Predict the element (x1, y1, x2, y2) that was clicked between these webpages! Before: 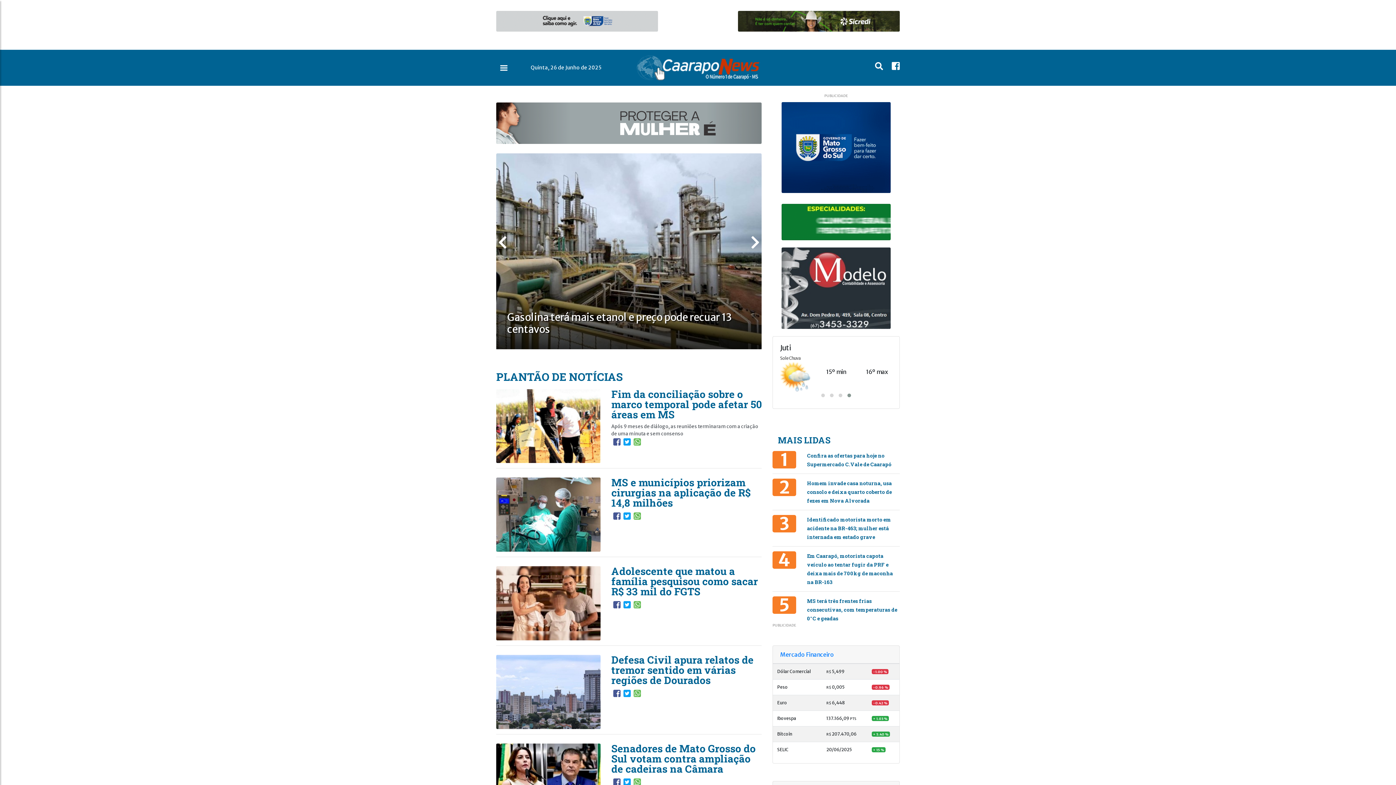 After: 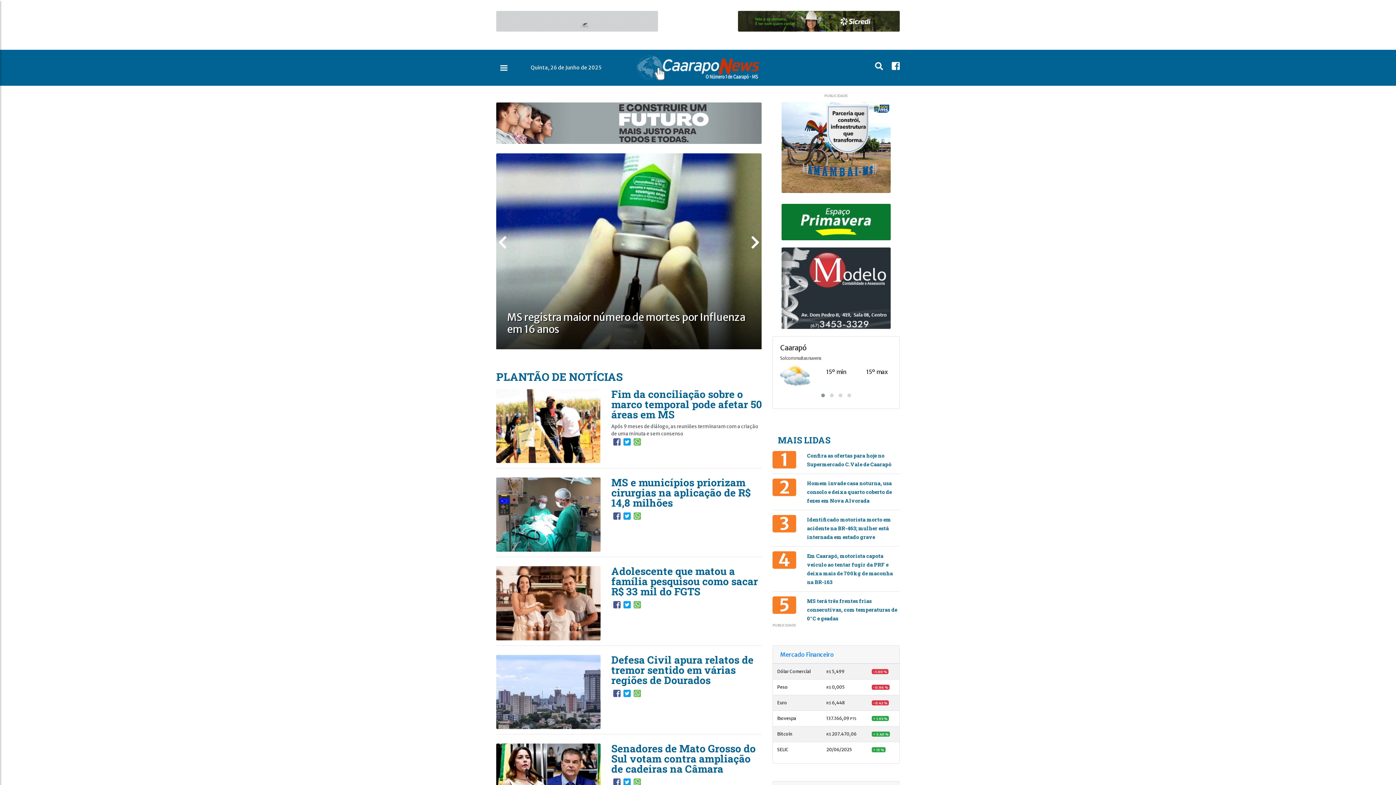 Action: bbox: (633, 512, 640, 519)